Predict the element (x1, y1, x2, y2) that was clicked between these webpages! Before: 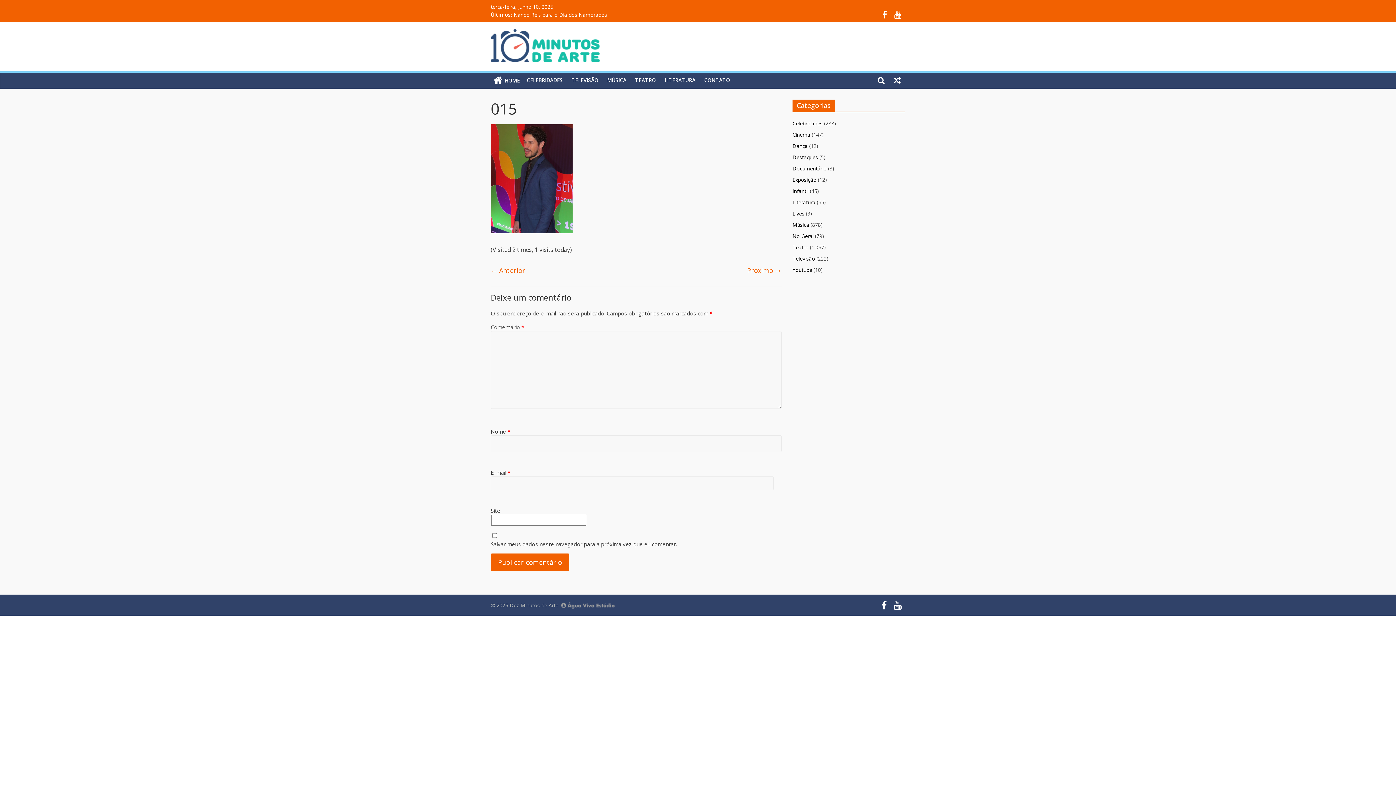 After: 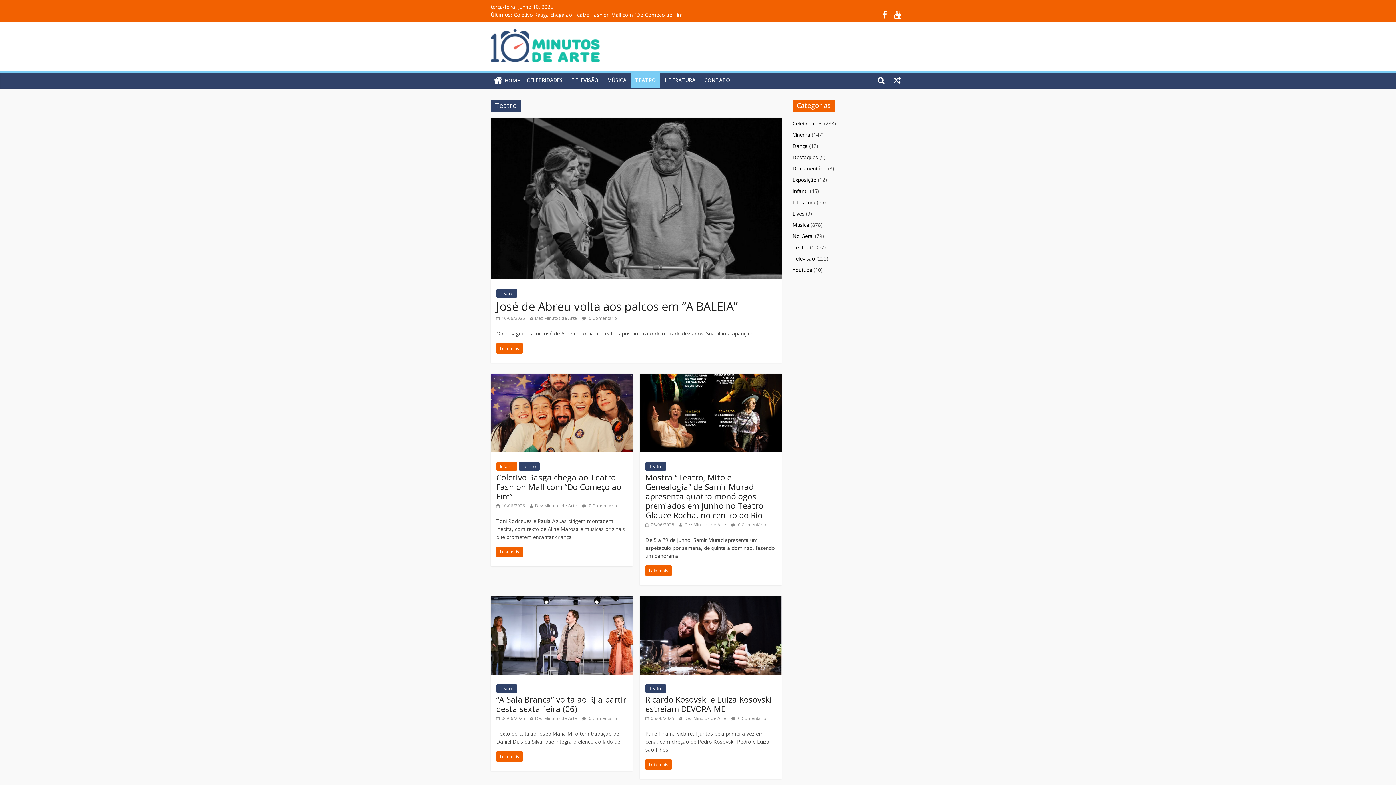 Action: label: Teatro bbox: (792, 244, 808, 250)